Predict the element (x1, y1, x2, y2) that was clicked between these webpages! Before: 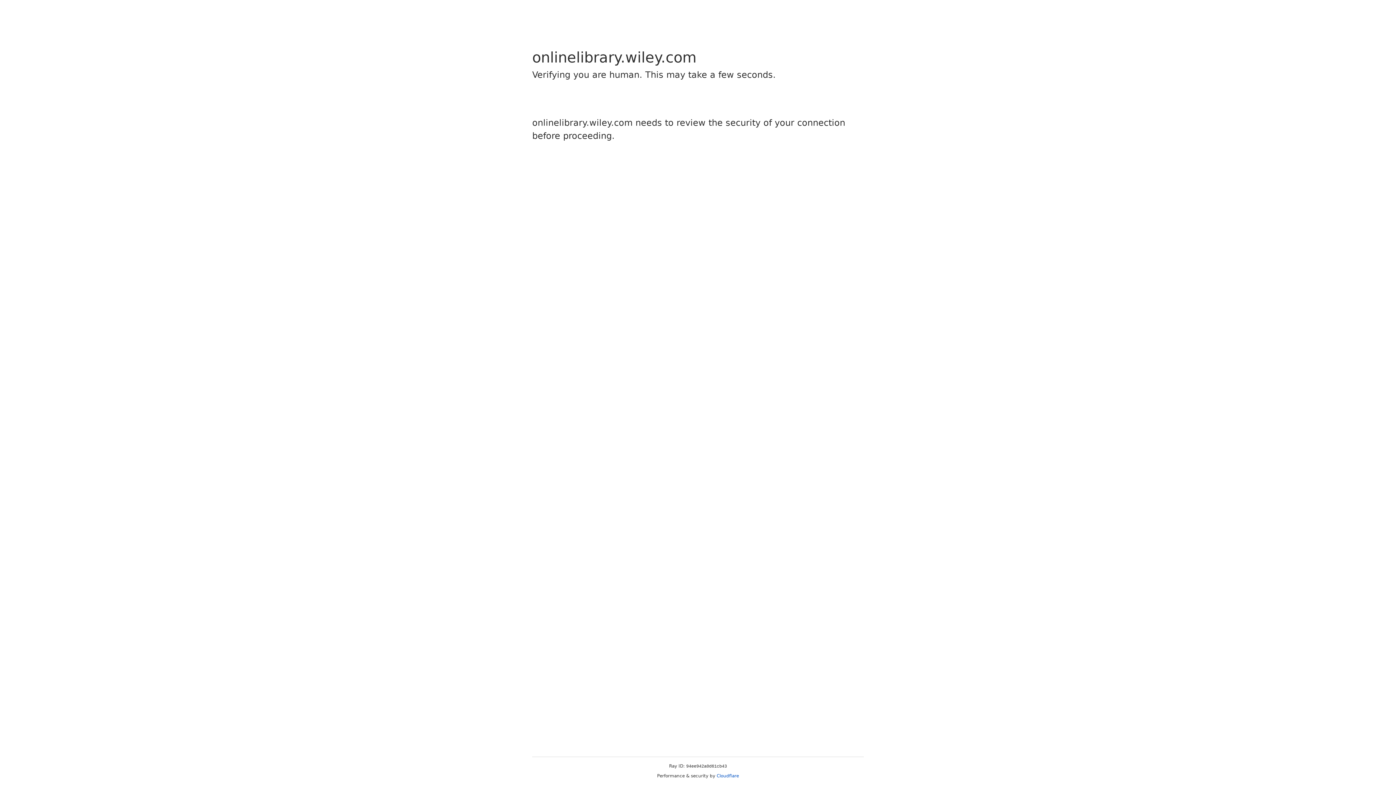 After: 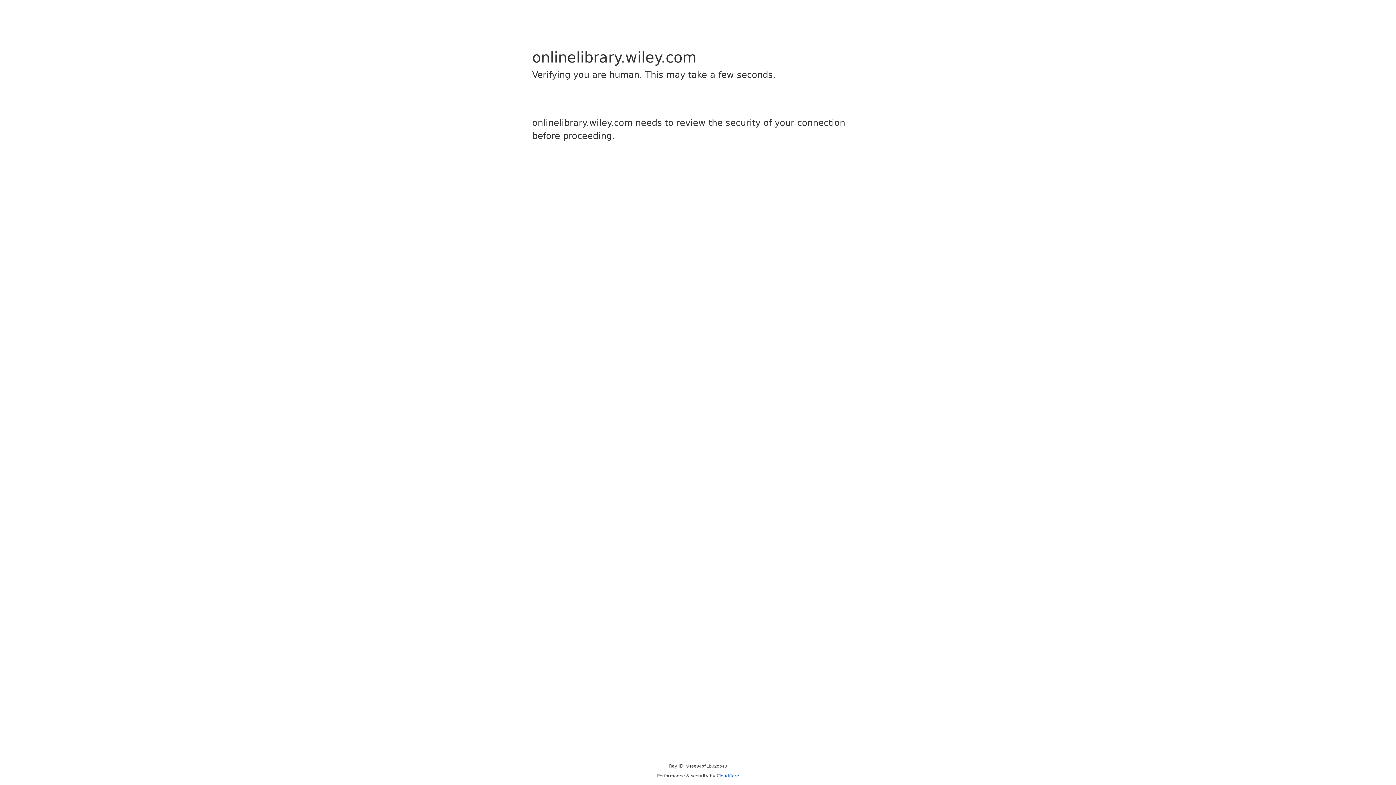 Action: bbox: (716, 773, 739, 778) label: Cloudflare